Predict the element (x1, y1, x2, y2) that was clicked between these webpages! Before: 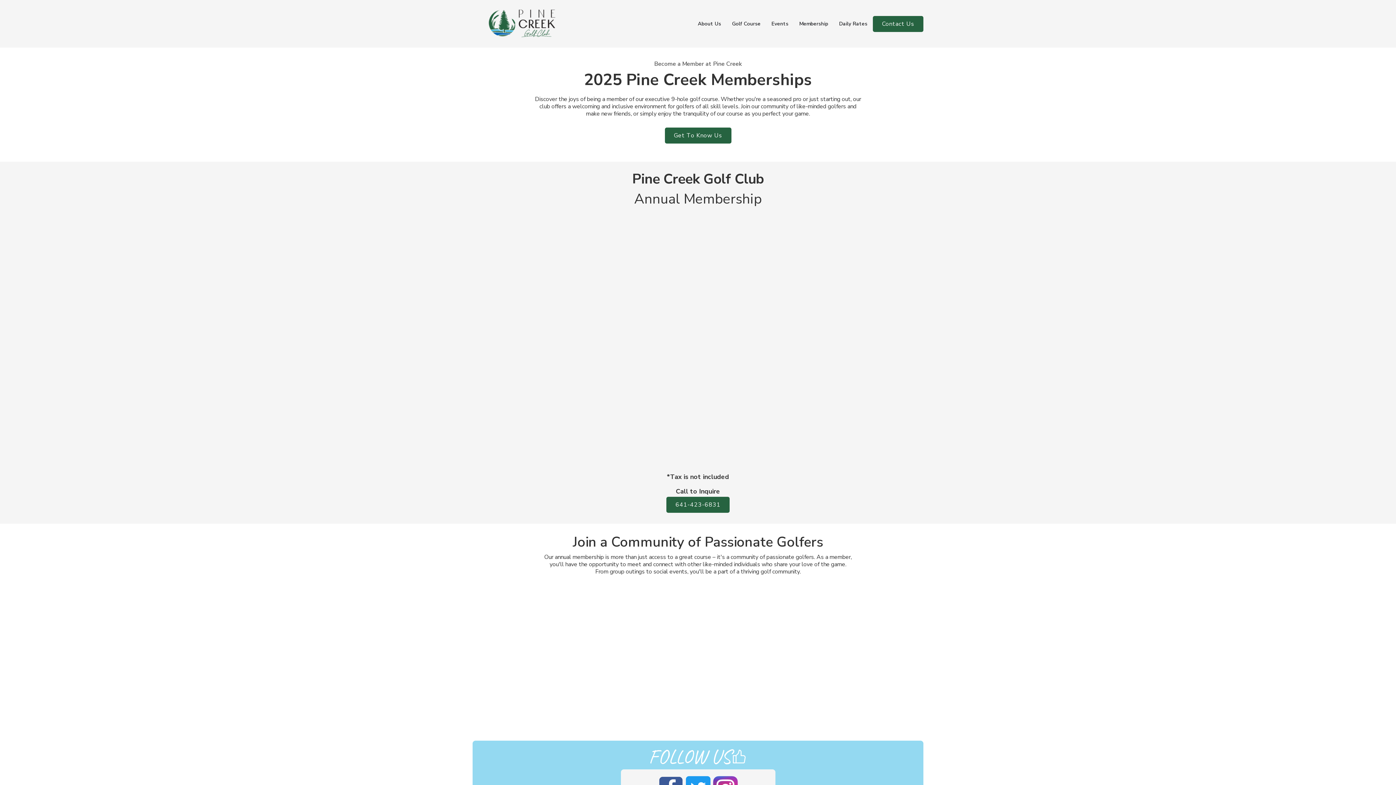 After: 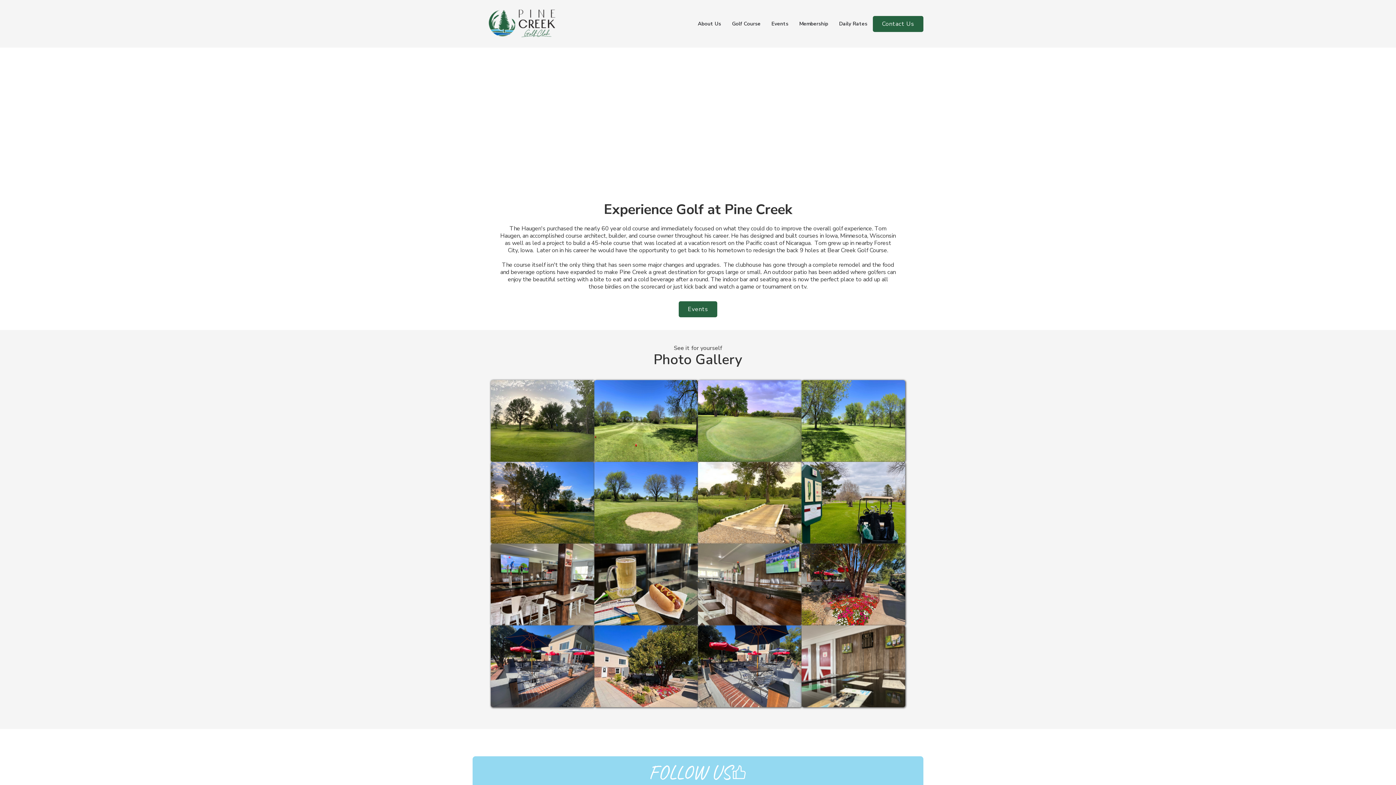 Action: label: About Us bbox: (694, 18, 724, 29)